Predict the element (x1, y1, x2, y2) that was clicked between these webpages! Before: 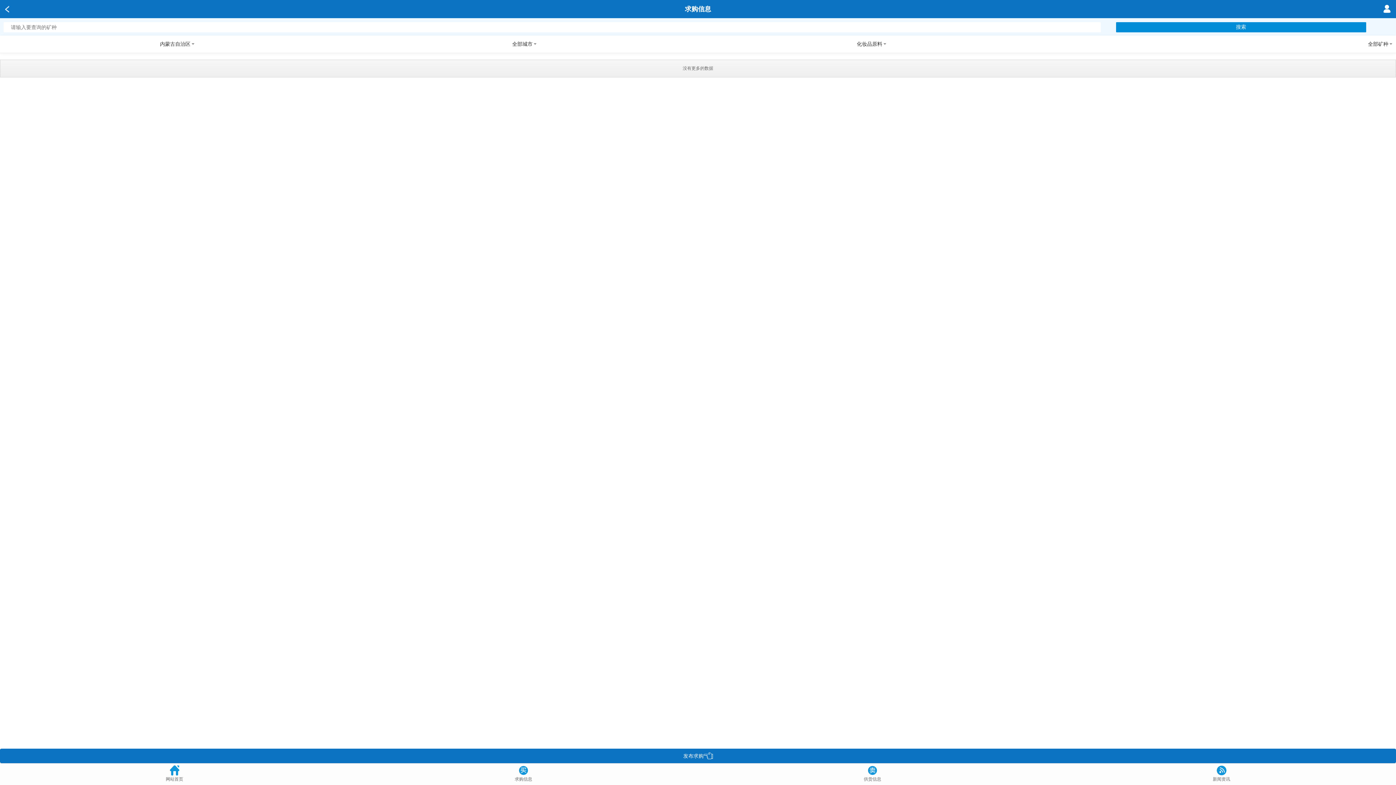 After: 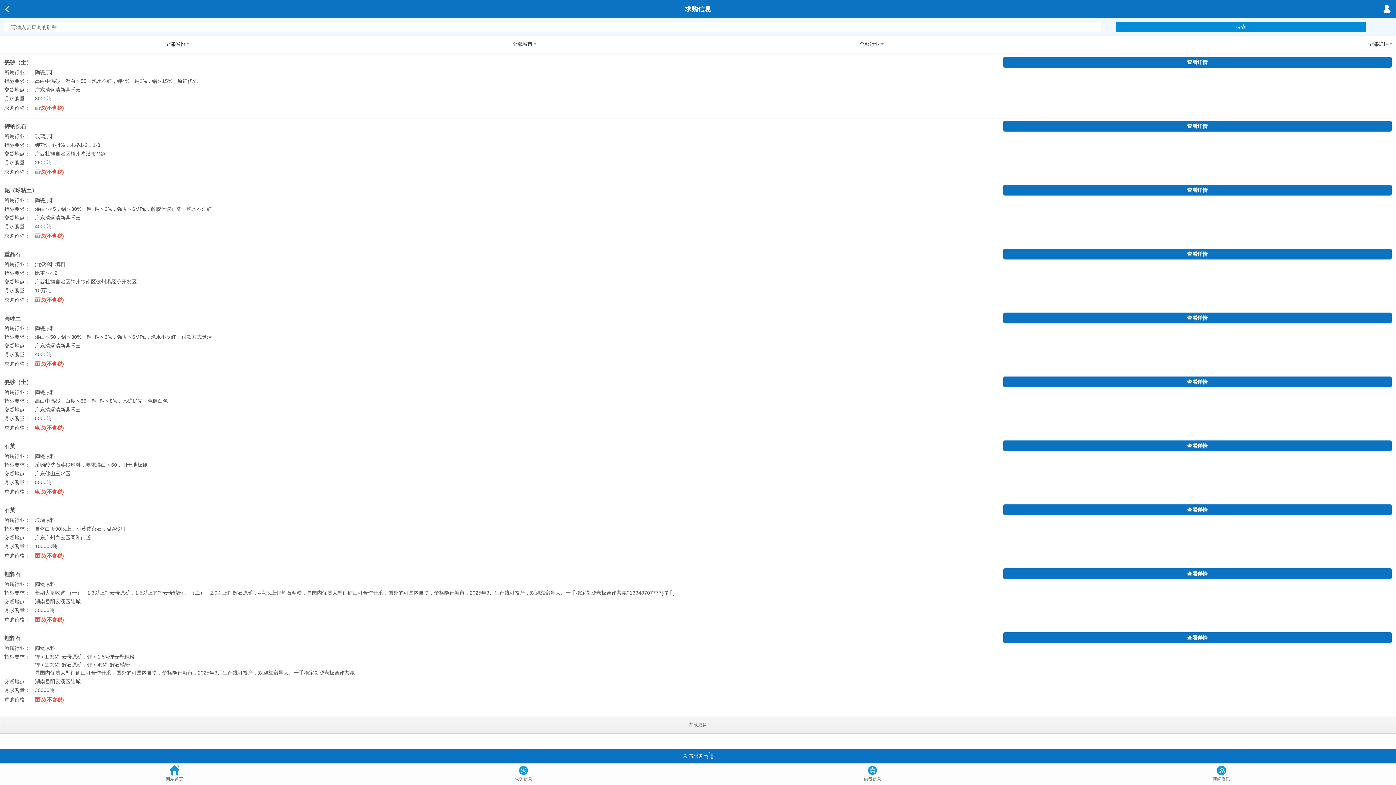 Action: bbox: (349, 764, 698, 782) label: 求购信息